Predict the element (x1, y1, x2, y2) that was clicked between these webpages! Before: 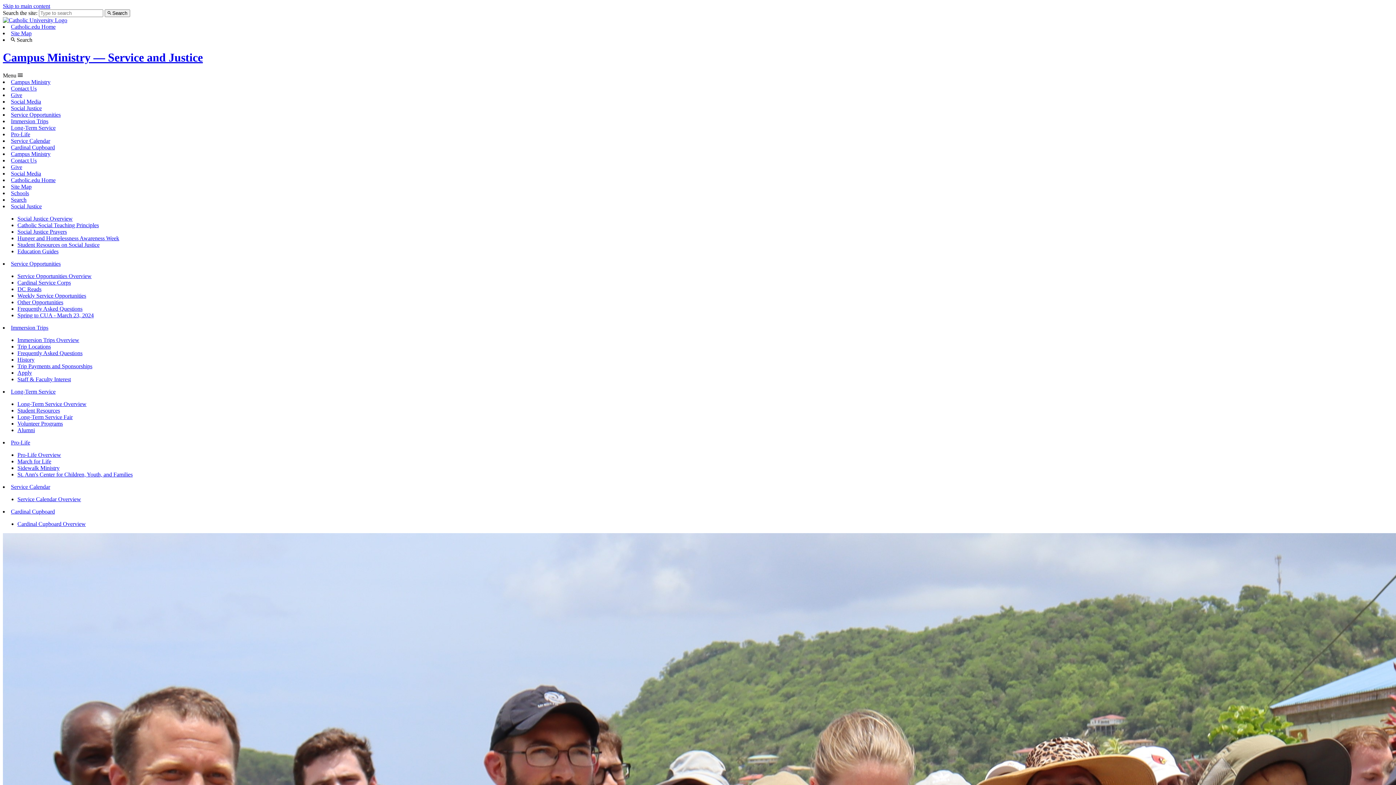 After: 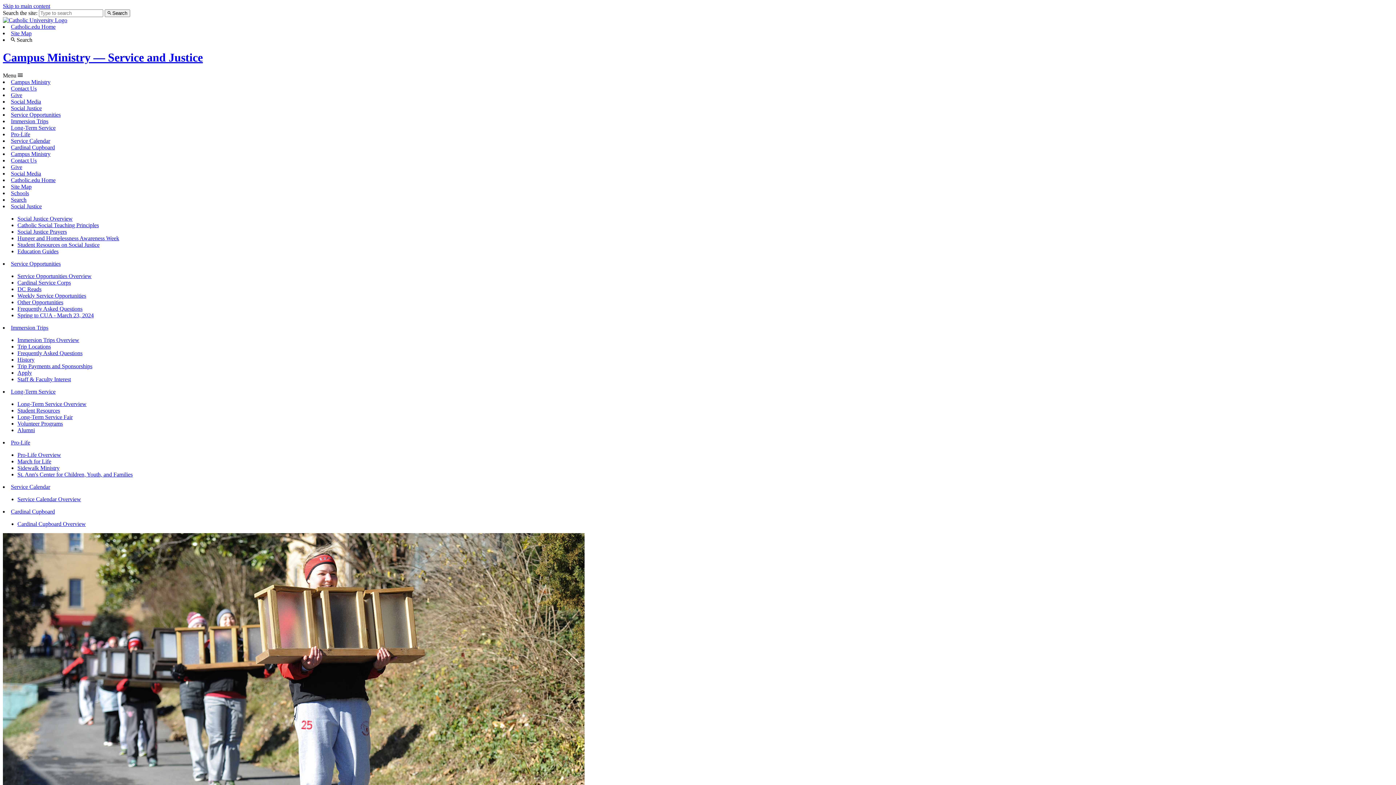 Action: bbox: (17, 273, 91, 279) label: Service Opportunities Overview